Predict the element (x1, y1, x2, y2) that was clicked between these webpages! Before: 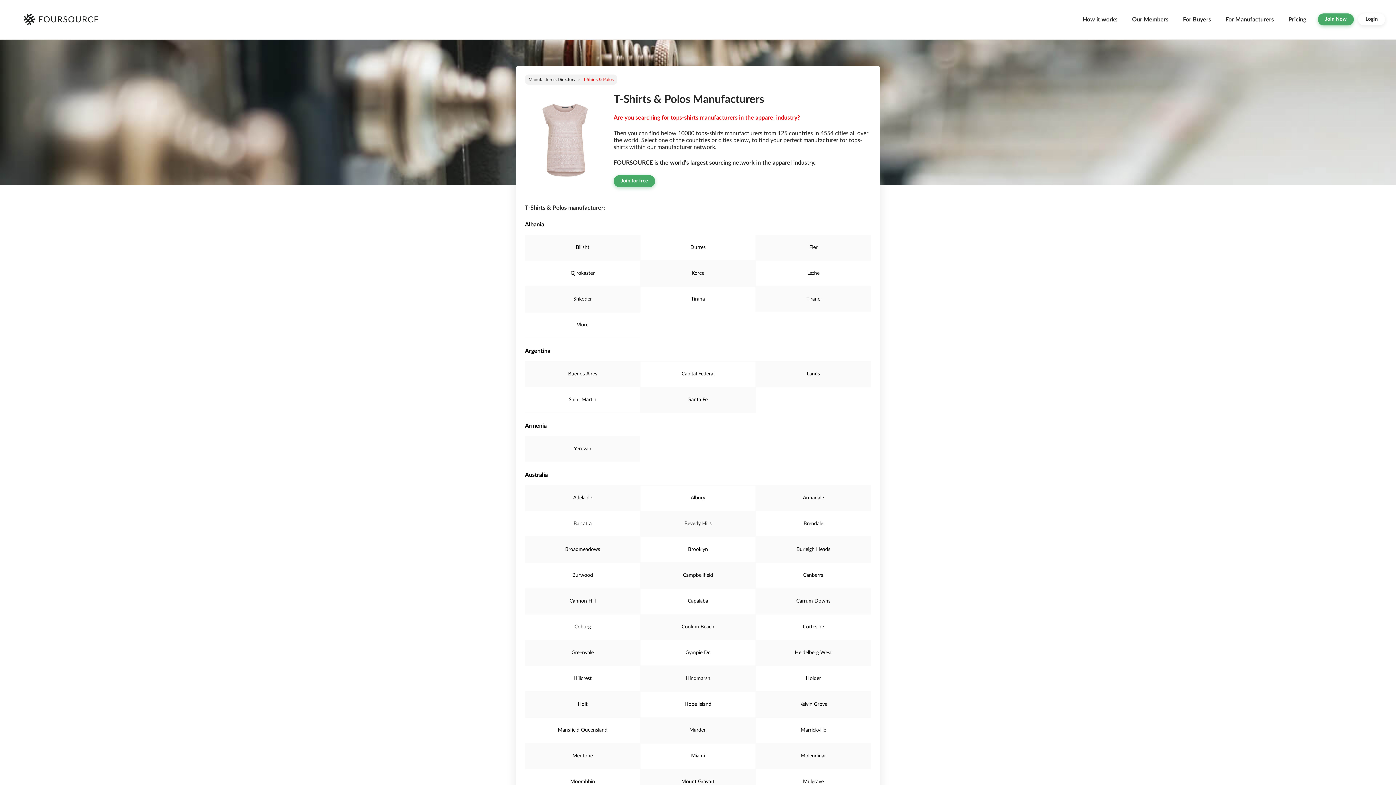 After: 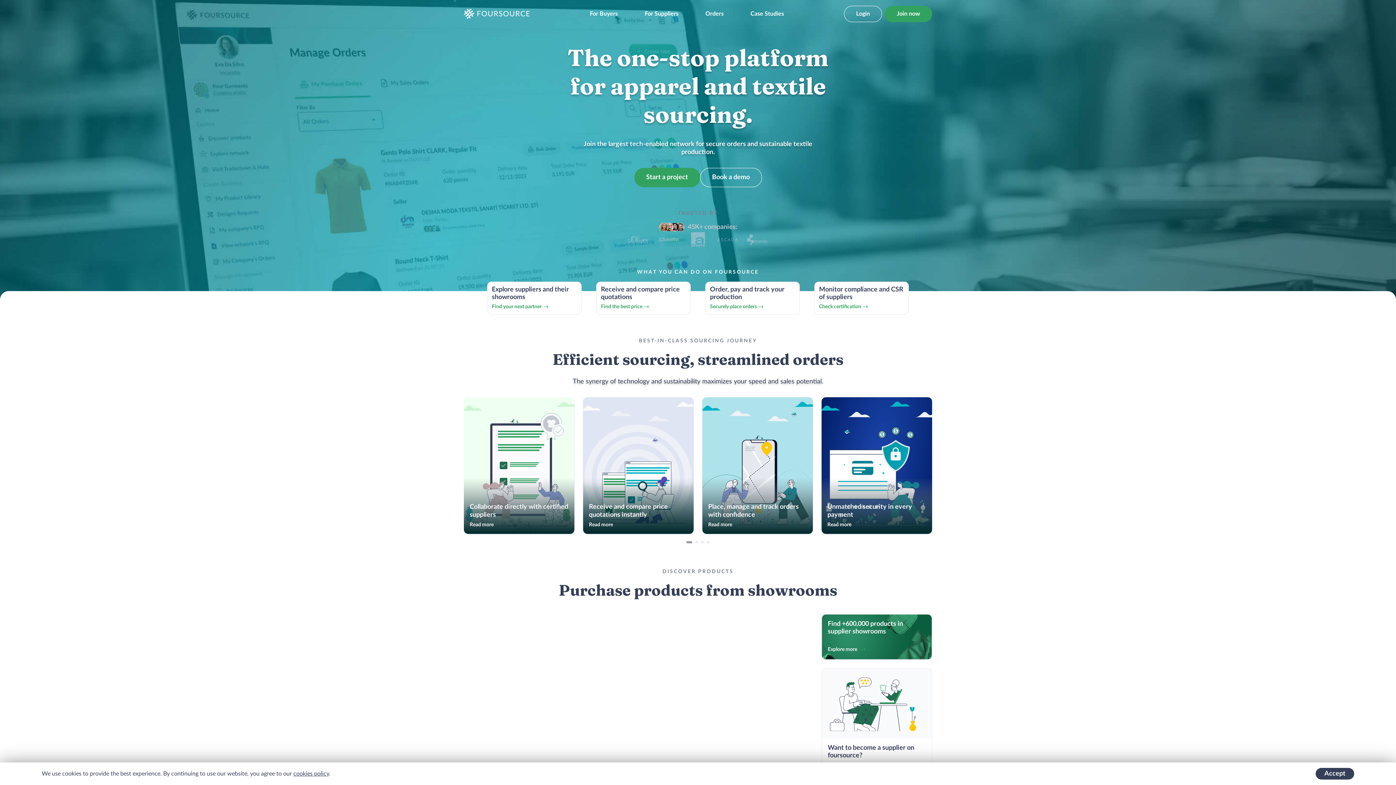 Action: label: Our Members bbox: (1125, 0, 1176, 39)